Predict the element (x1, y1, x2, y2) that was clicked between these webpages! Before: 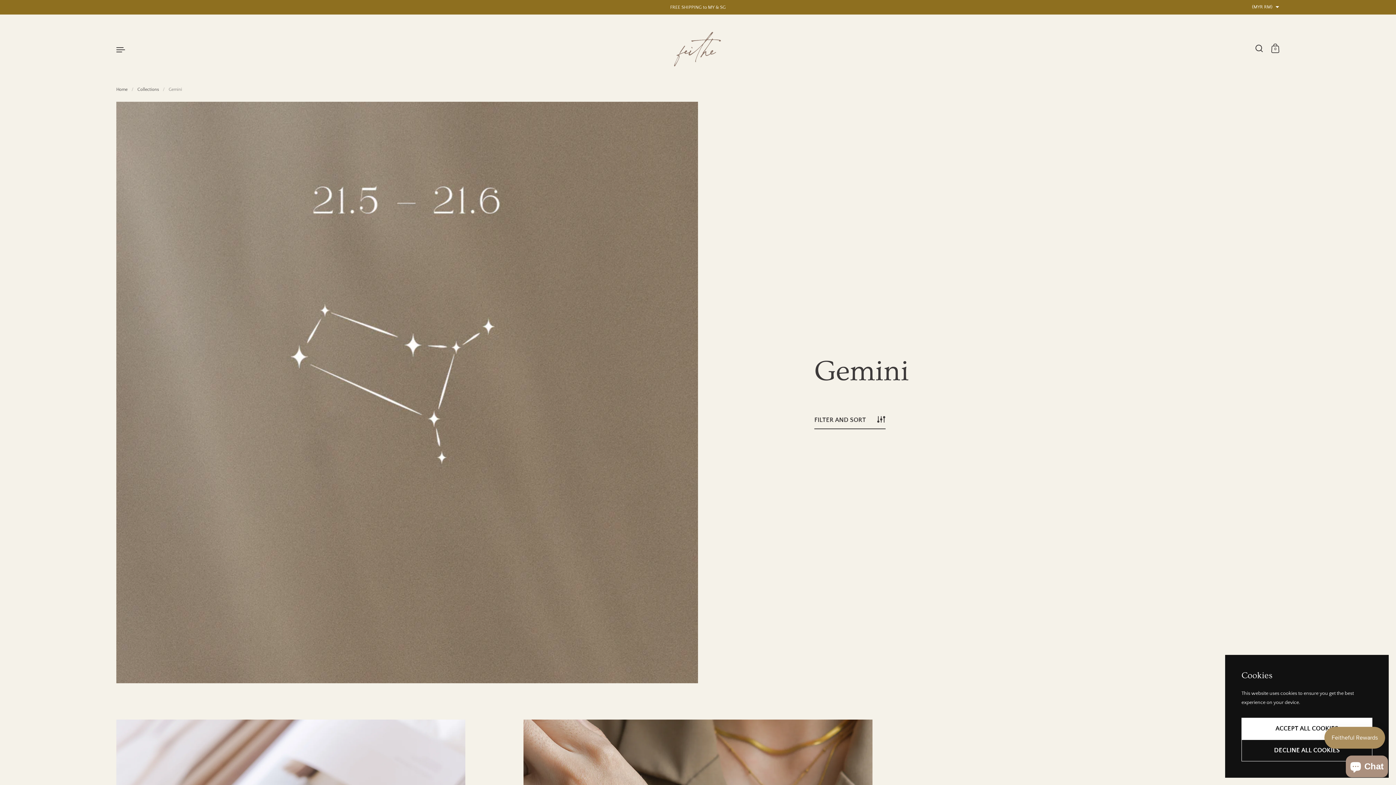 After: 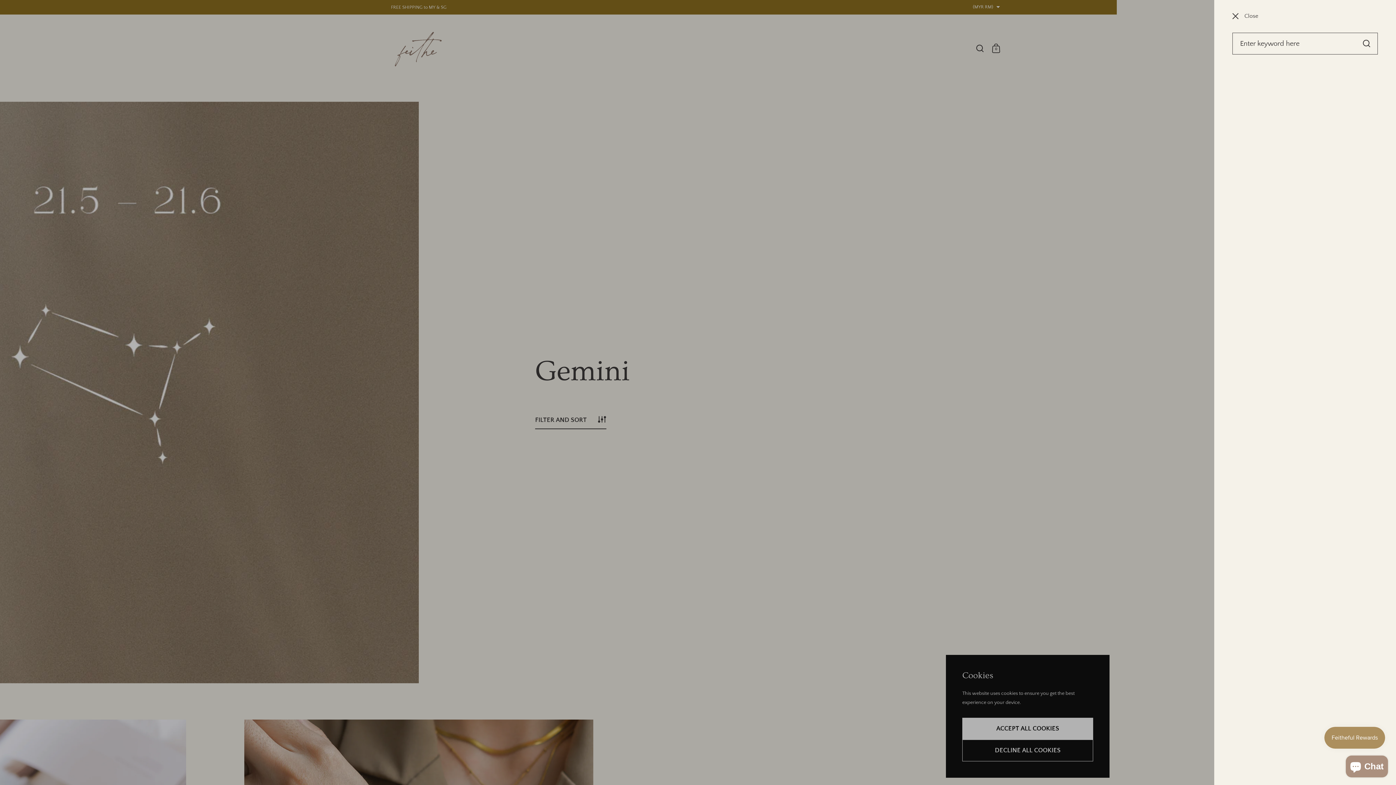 Action: bbox: (1252, 41, 1268, 57)